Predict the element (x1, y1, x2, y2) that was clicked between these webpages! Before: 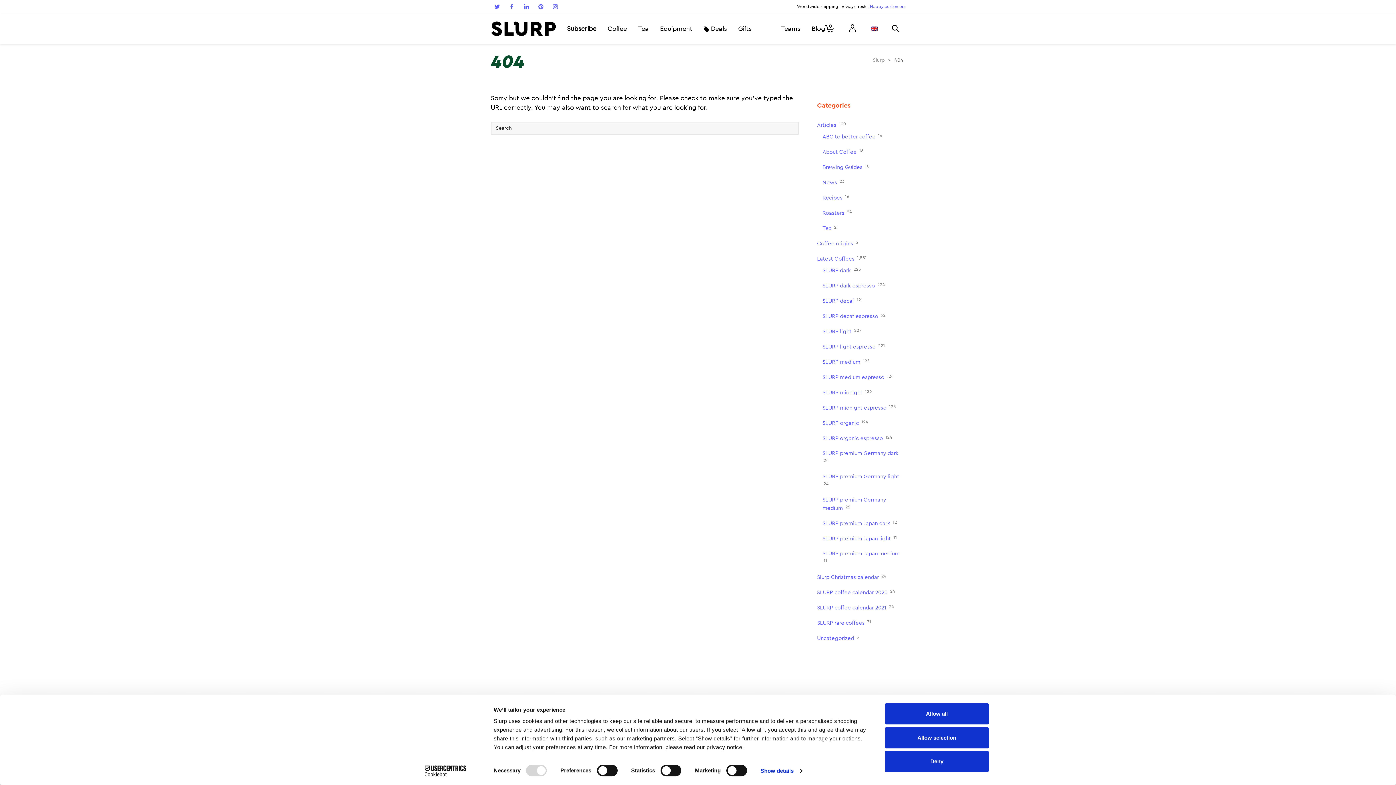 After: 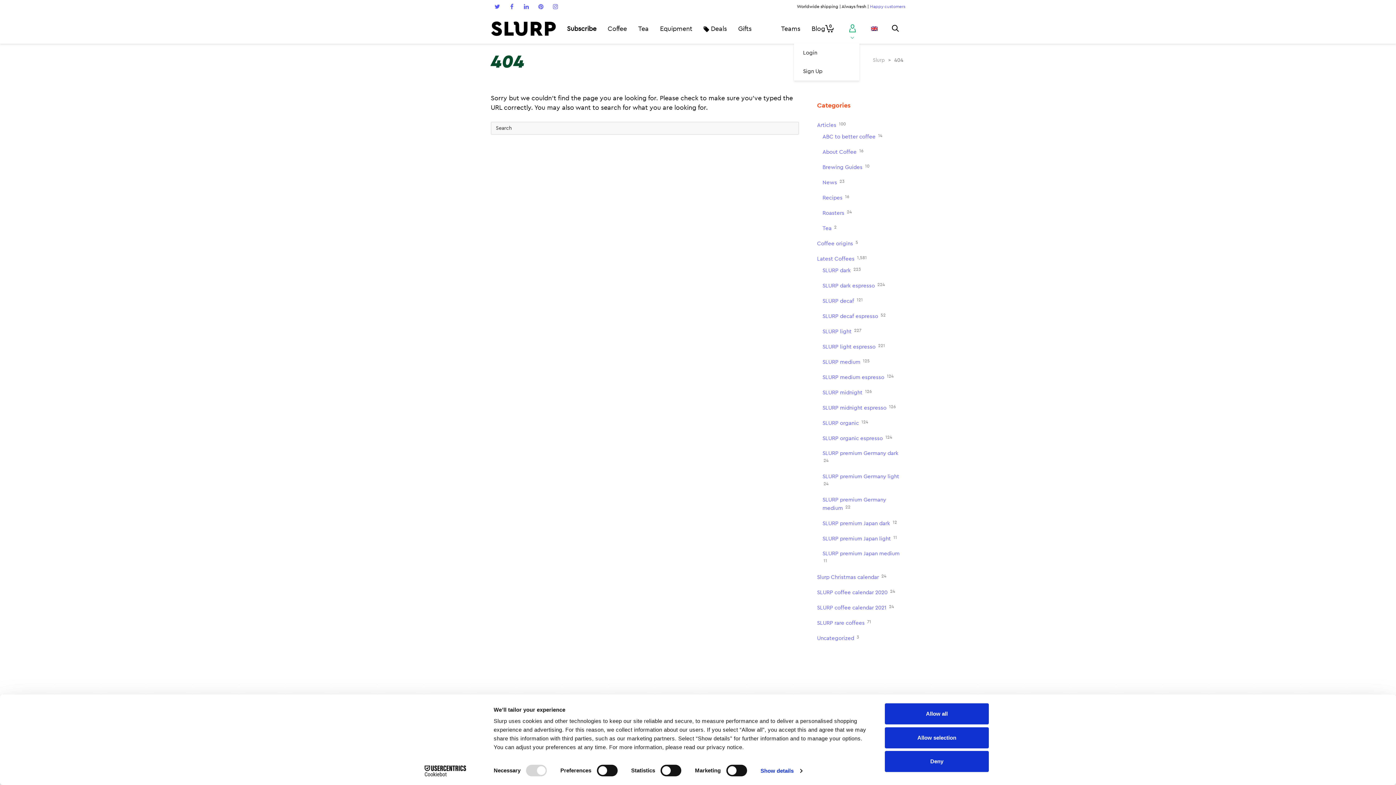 Action: bbox: (845, 13, 859, 43)